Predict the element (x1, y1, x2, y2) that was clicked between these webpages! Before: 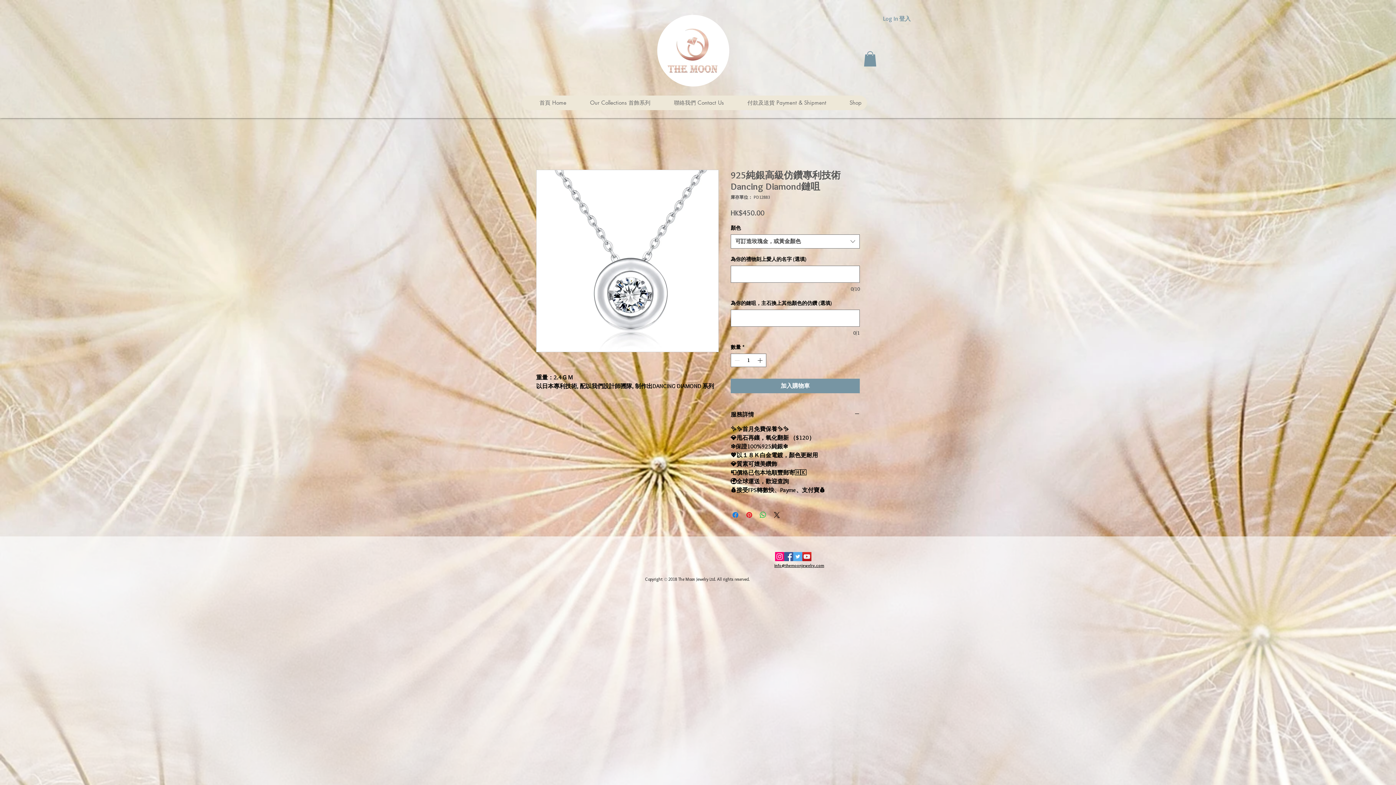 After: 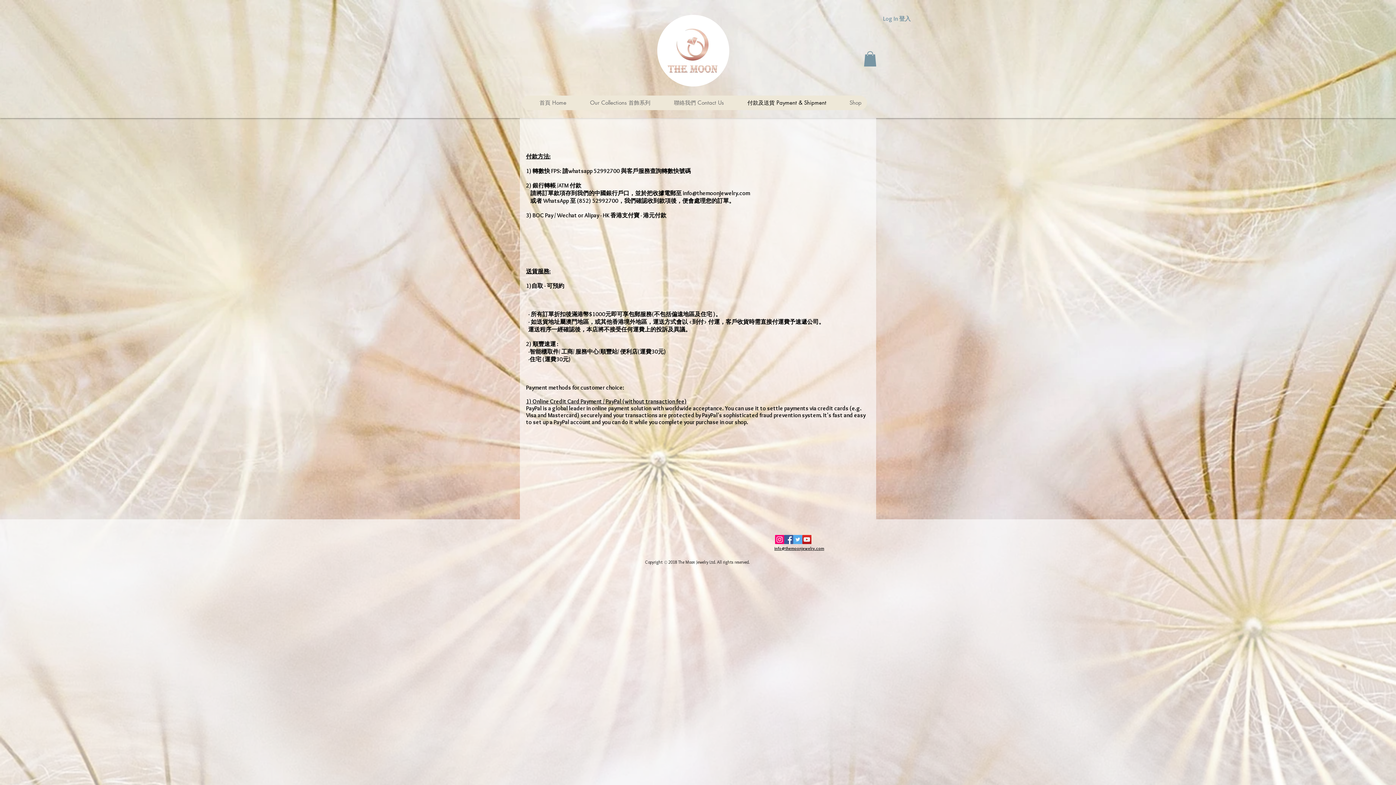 Action: bbox: (729, 95, 832, 110) label: 付款及送貨 Payment & Shipment